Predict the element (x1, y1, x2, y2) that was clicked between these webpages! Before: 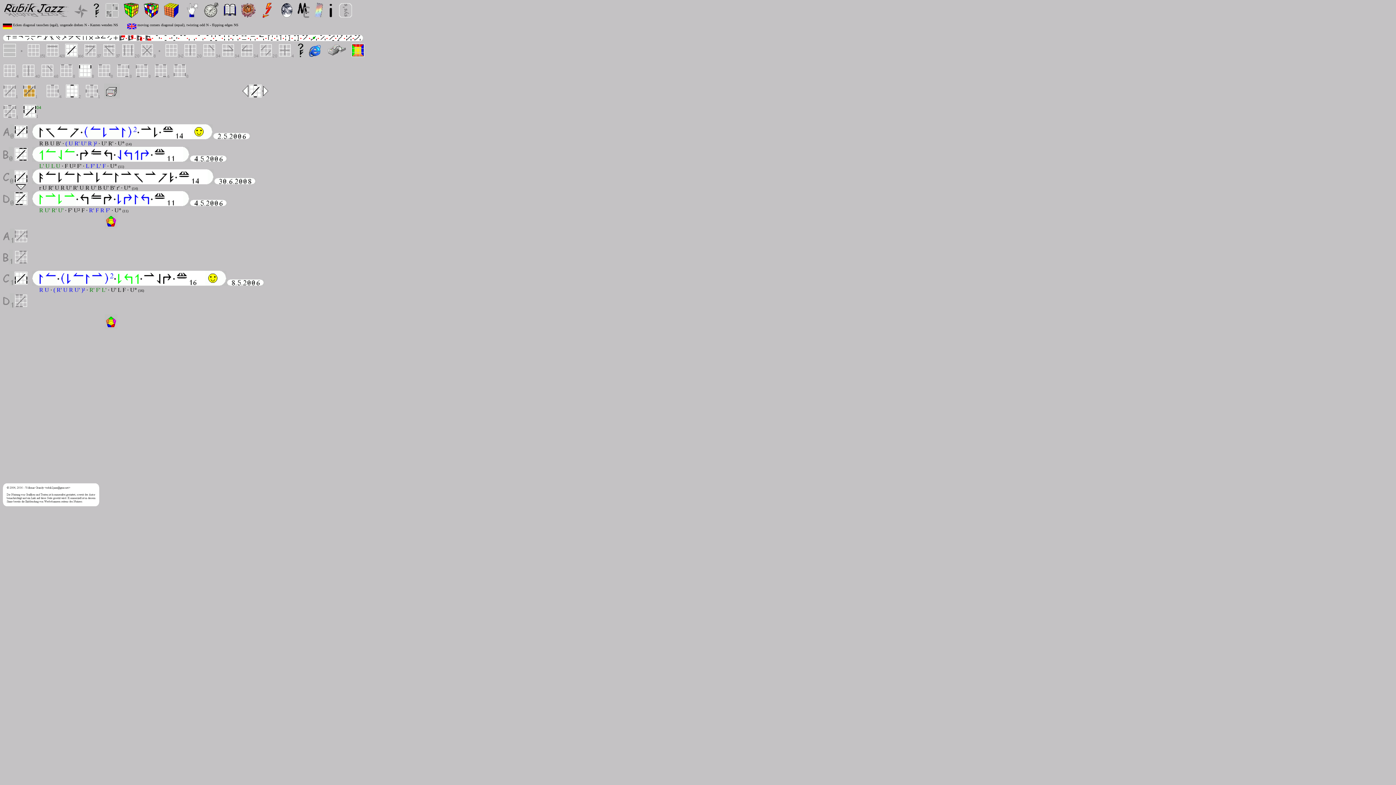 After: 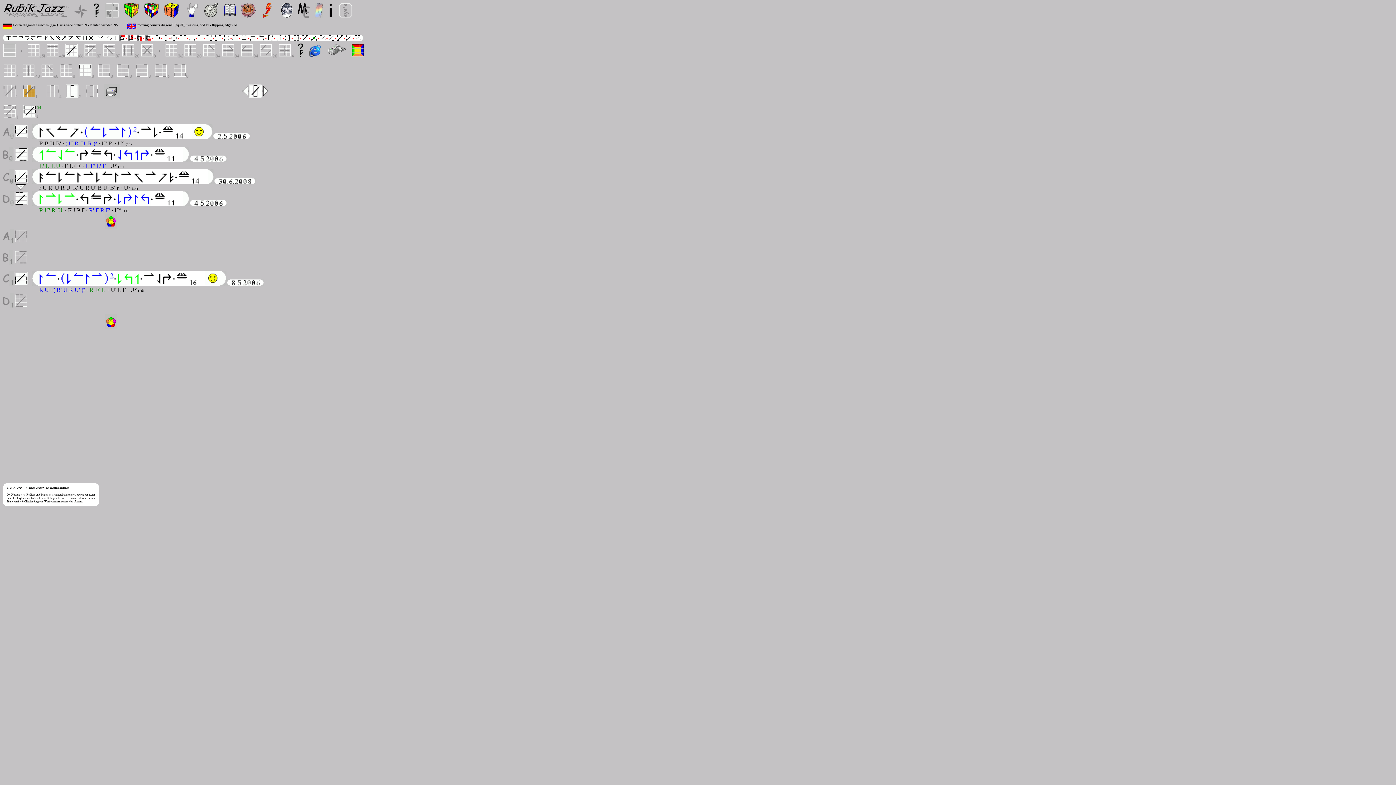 Action: bbox: (14, 280, 28, 286)